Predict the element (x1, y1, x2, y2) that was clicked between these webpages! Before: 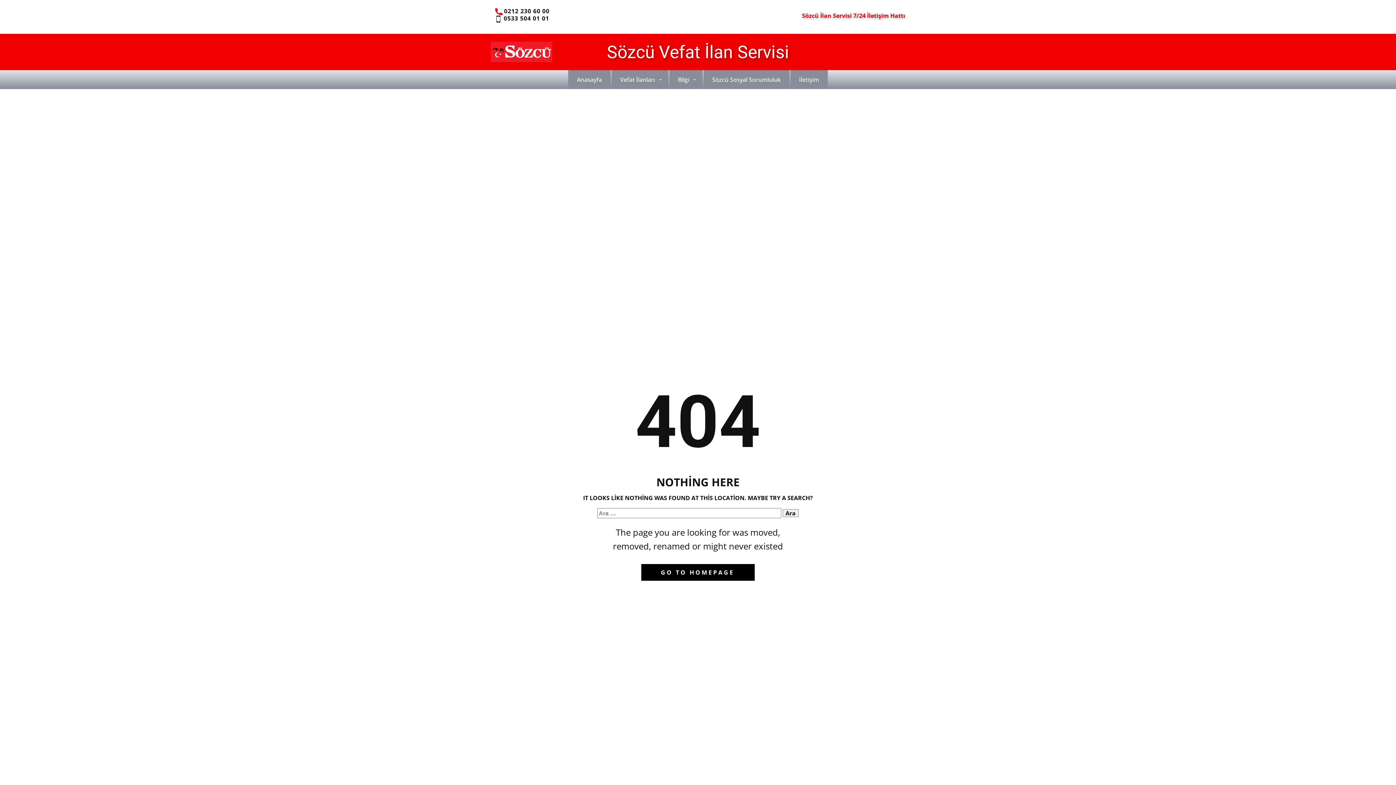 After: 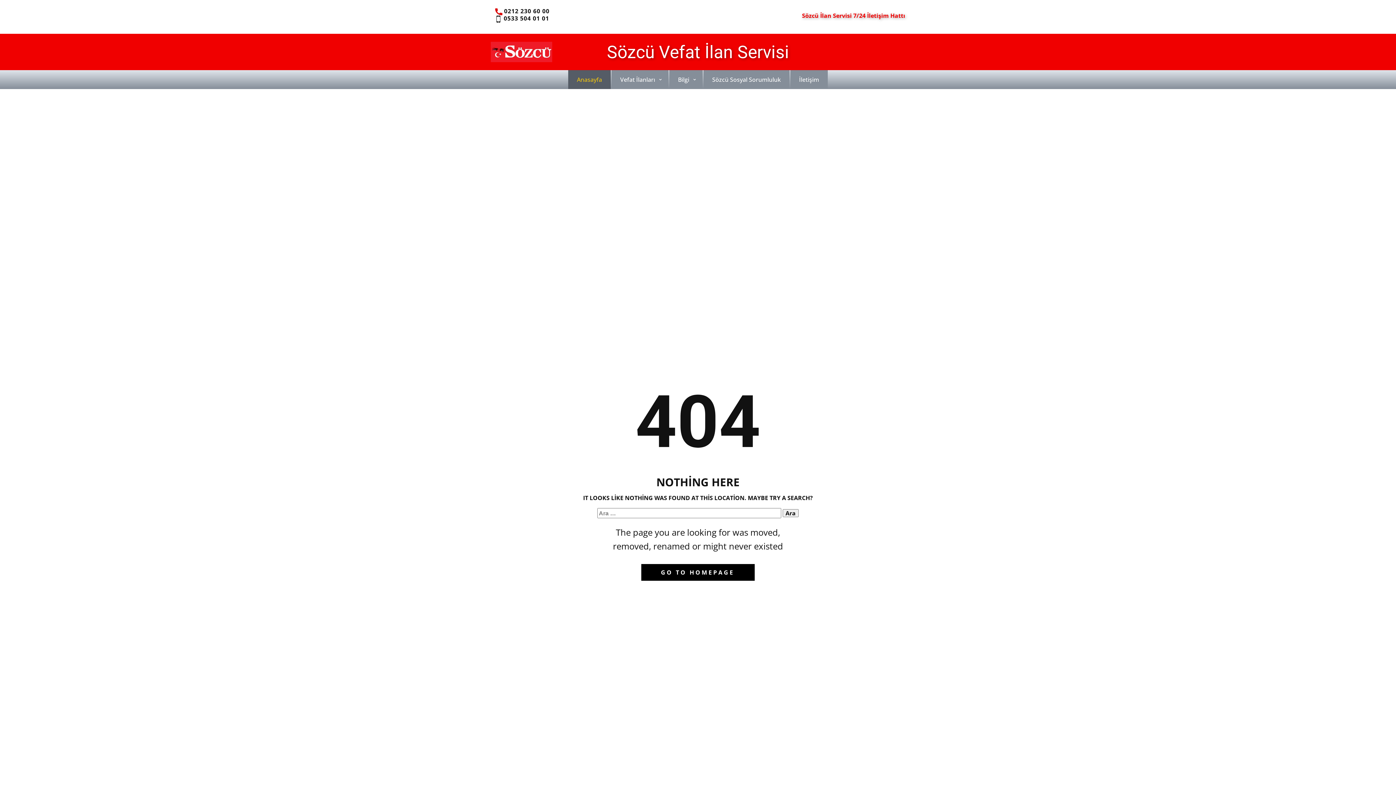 Action: bbox: (568, 70, 610, 89) label: Anasayfa